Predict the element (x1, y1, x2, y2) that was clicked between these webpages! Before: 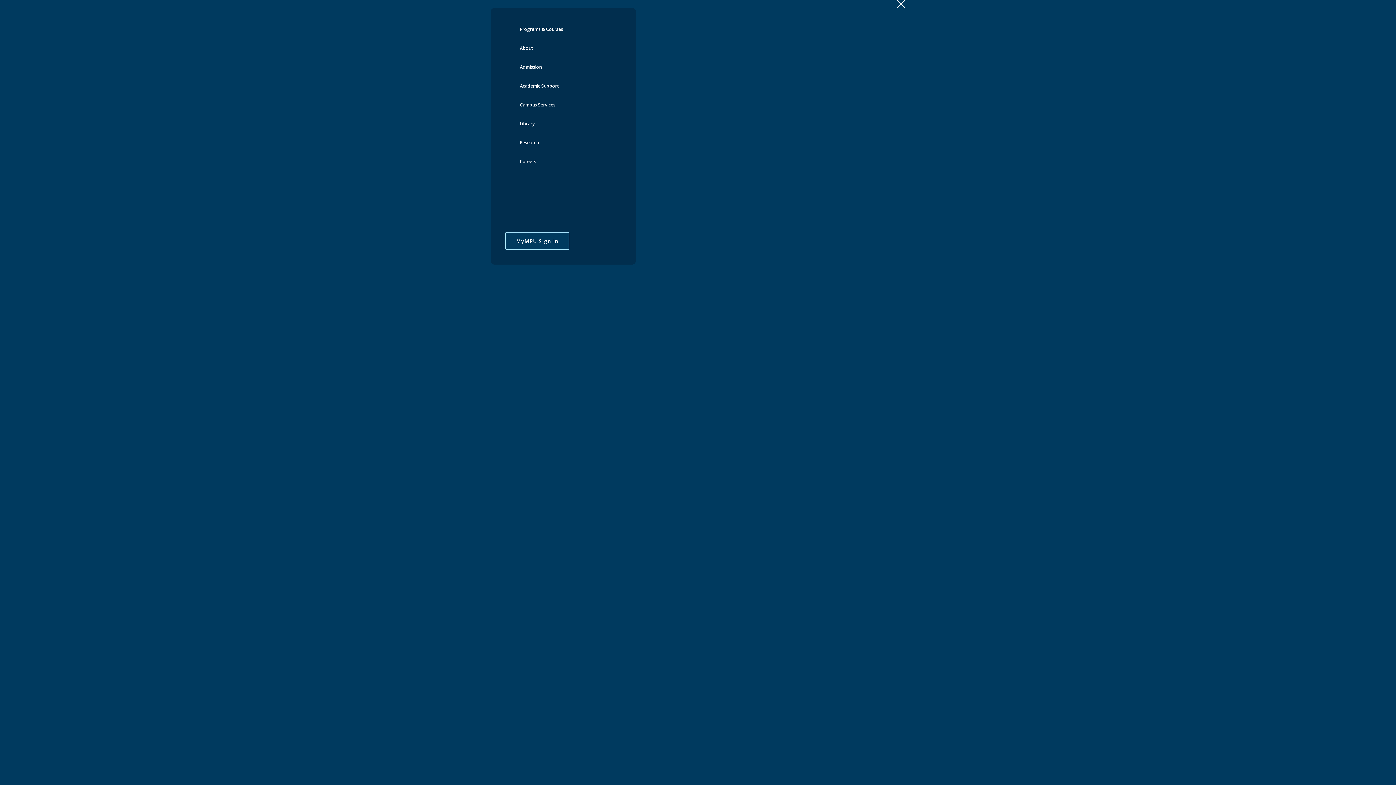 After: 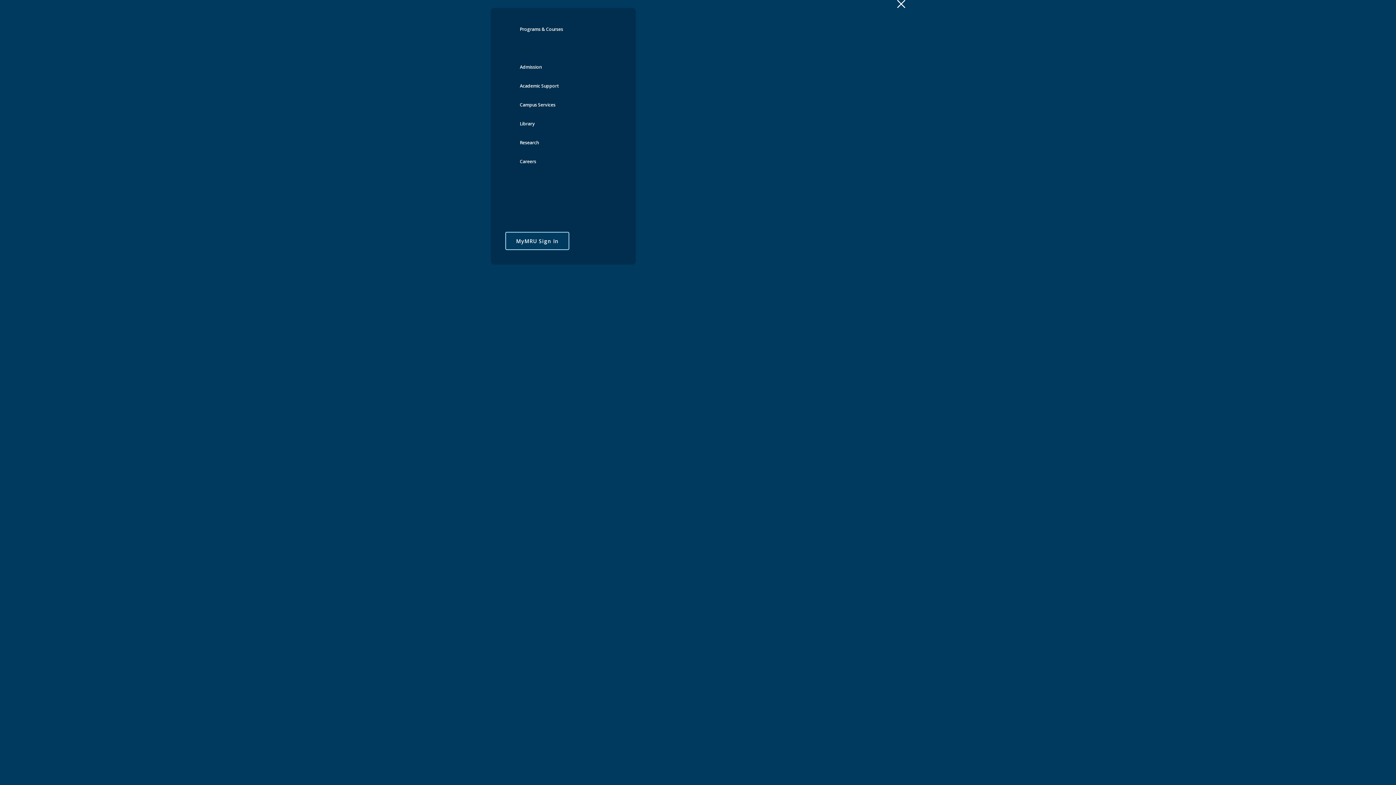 Action: label: About bbox: (520, 45, 533, 64)